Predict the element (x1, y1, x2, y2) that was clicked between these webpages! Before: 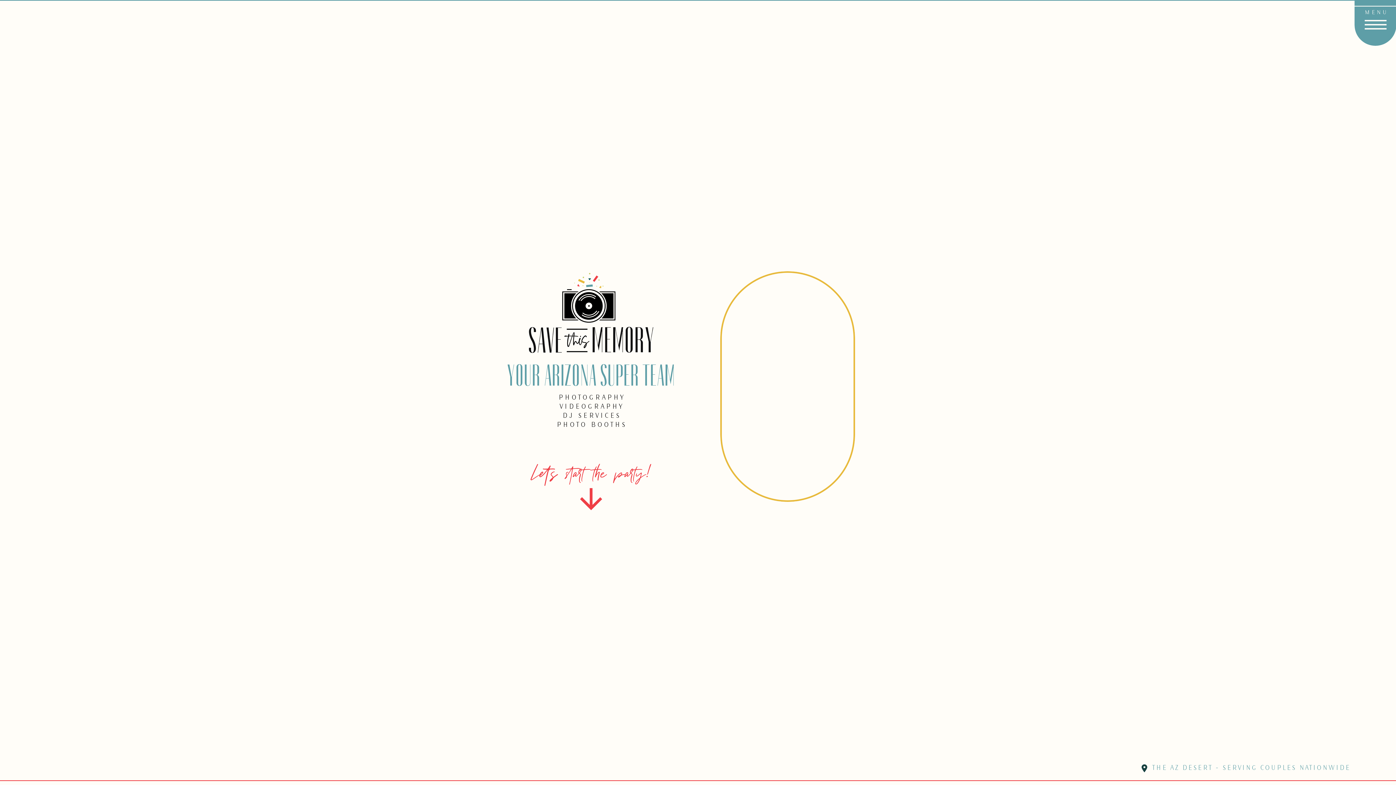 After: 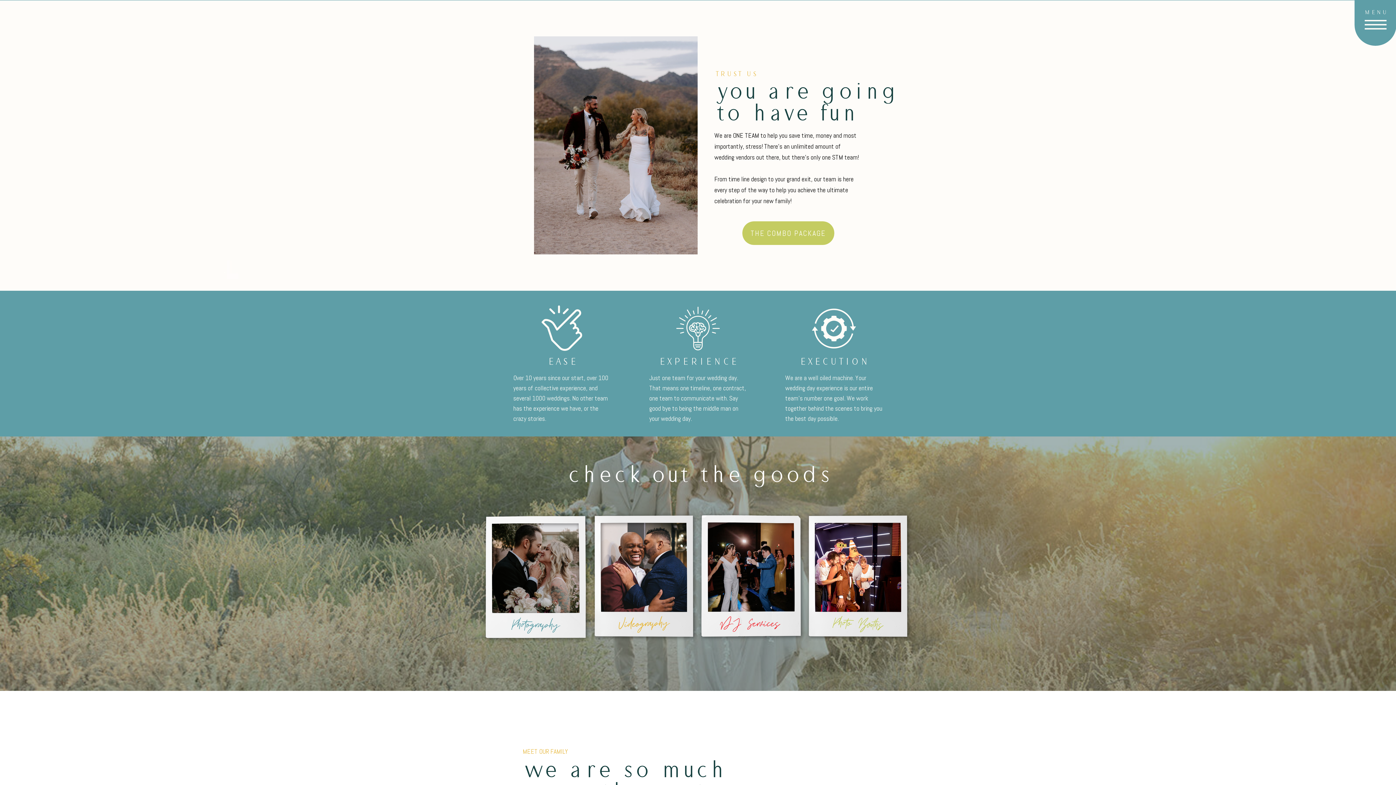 Action: bbox: (574, 481, 607, 517)